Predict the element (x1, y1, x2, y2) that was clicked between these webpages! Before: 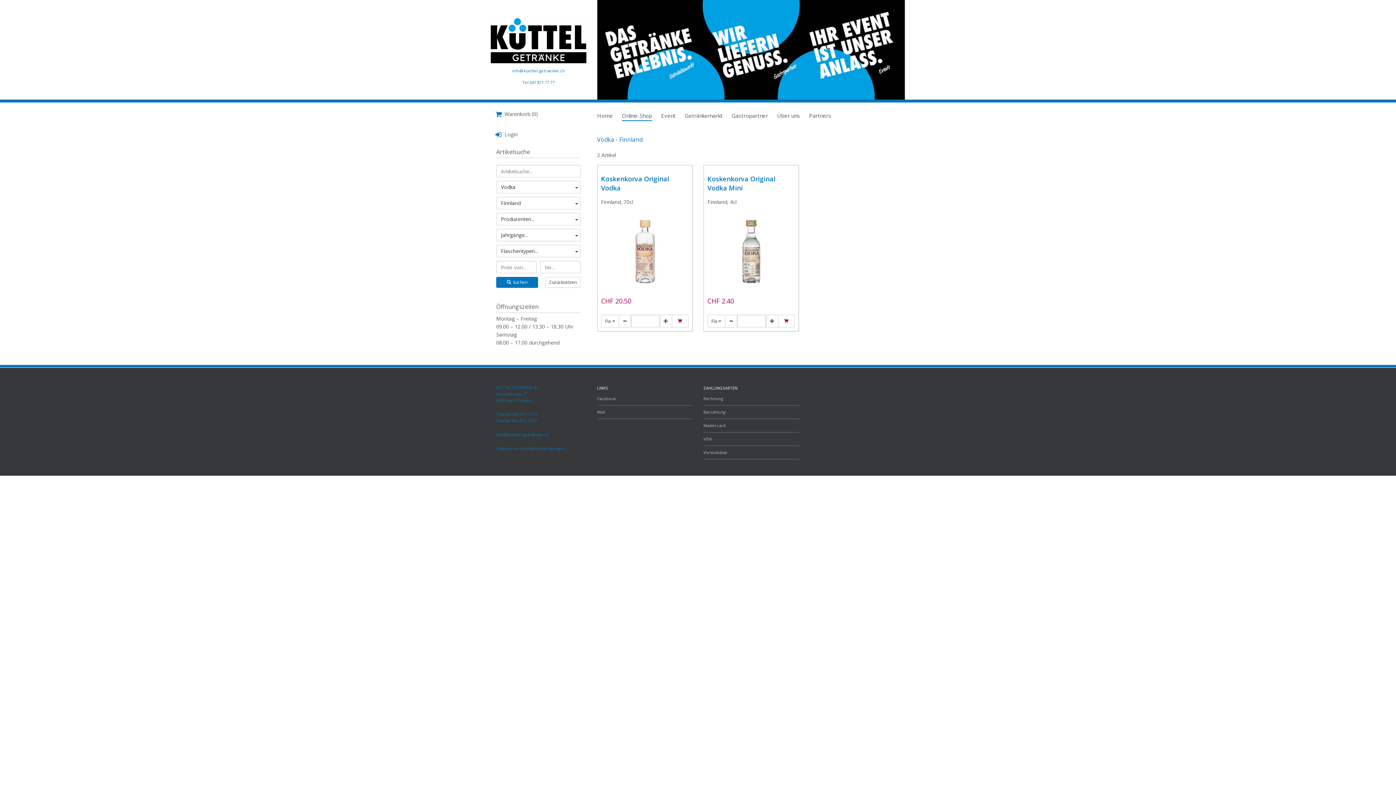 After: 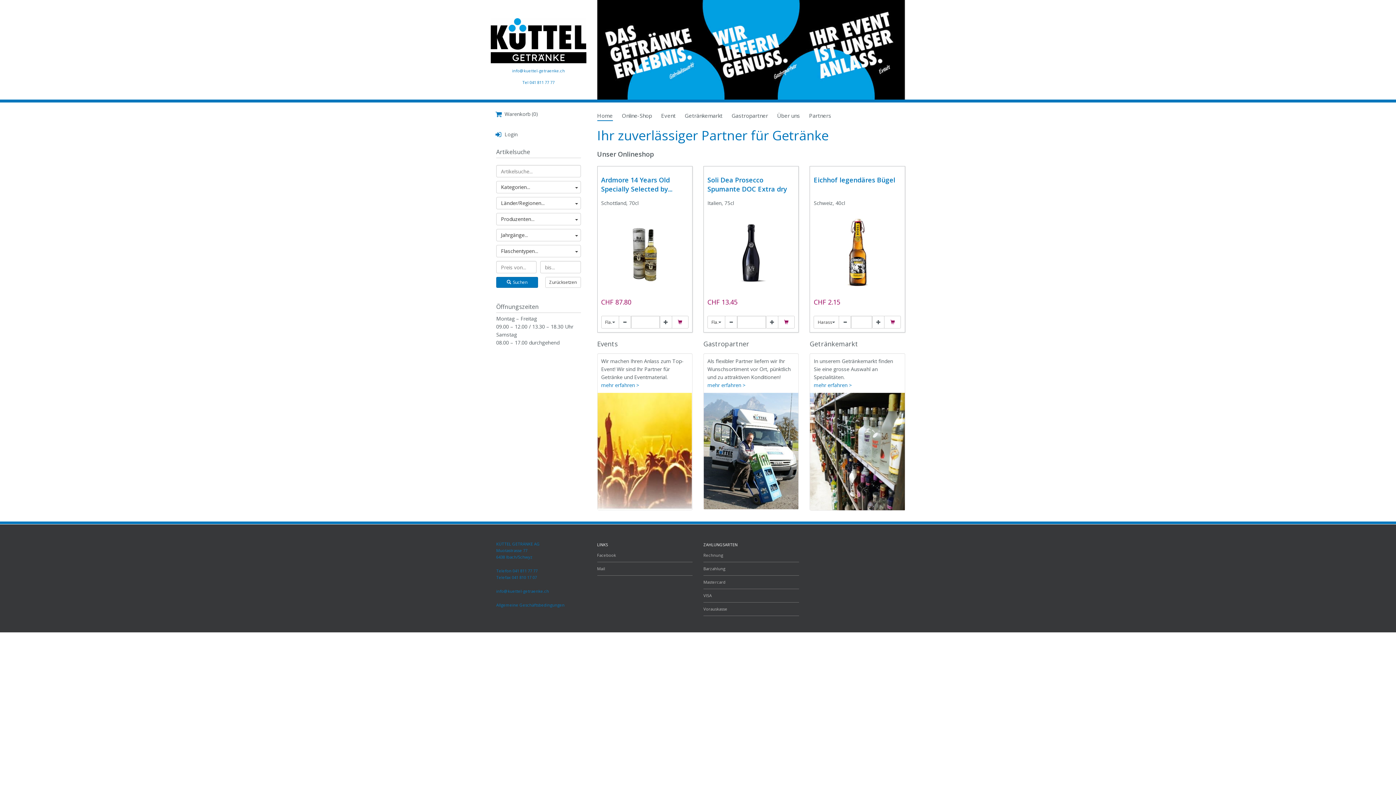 Action: label: Home bbox: (597, 108, 612, 119)